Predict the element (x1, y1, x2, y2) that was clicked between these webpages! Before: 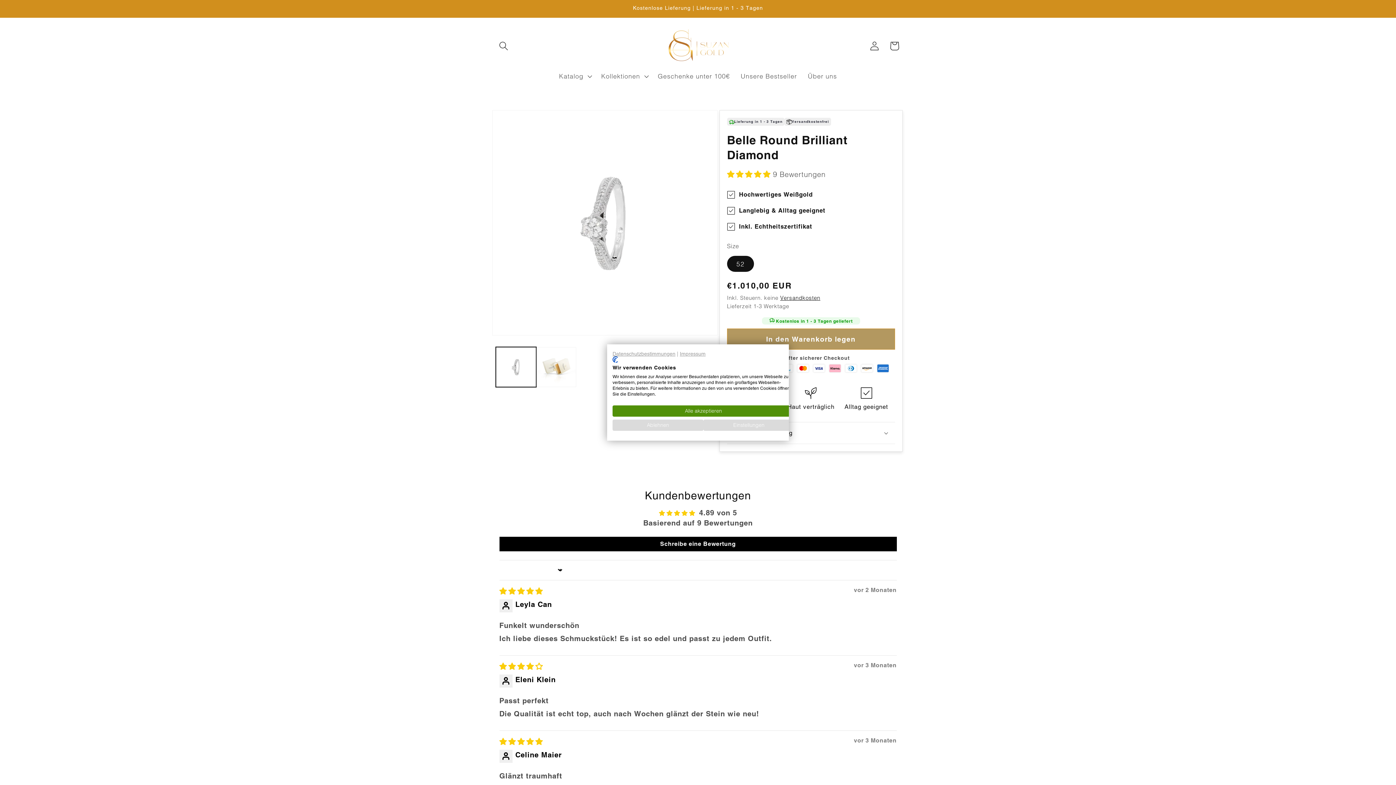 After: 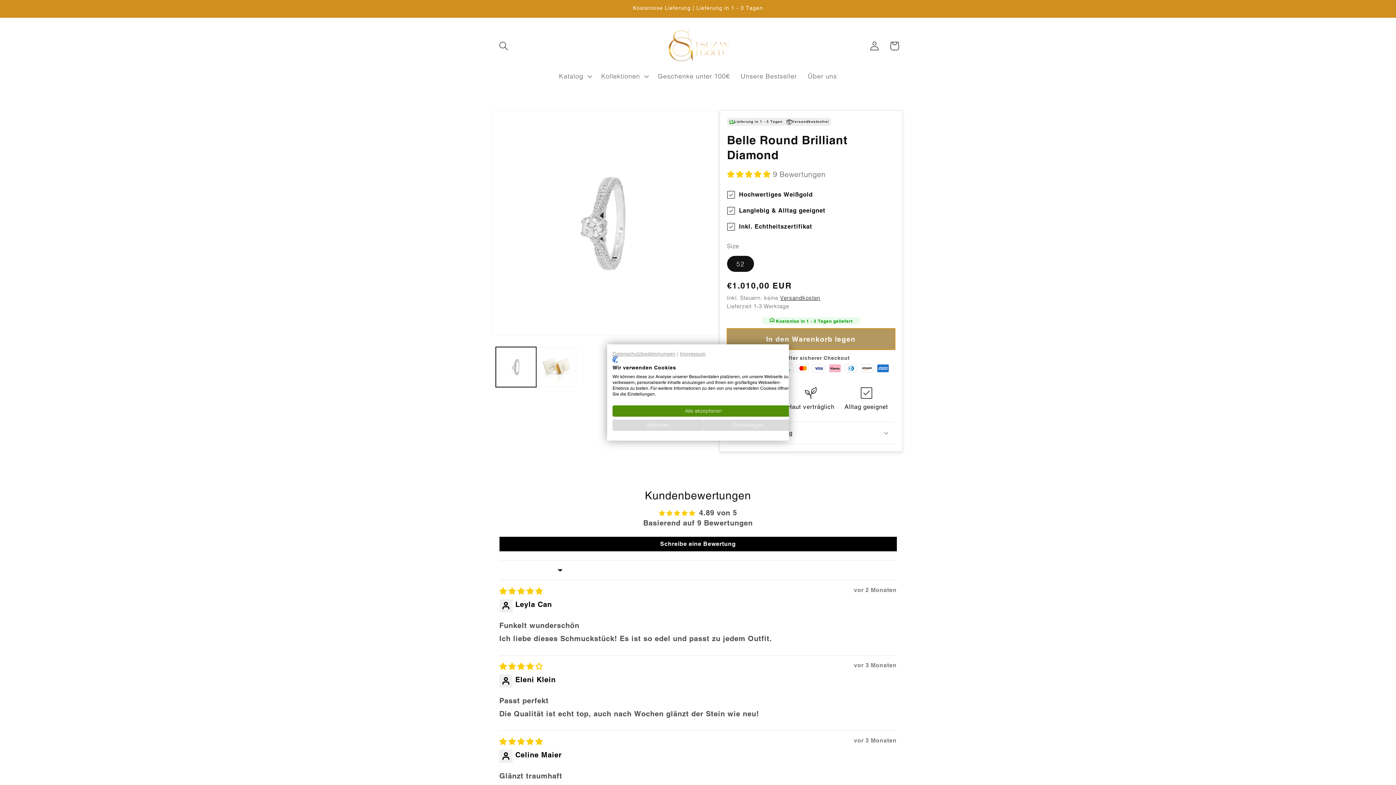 Action: bbox: (727, 420, 895, 441) label: In den Warenkorb legen